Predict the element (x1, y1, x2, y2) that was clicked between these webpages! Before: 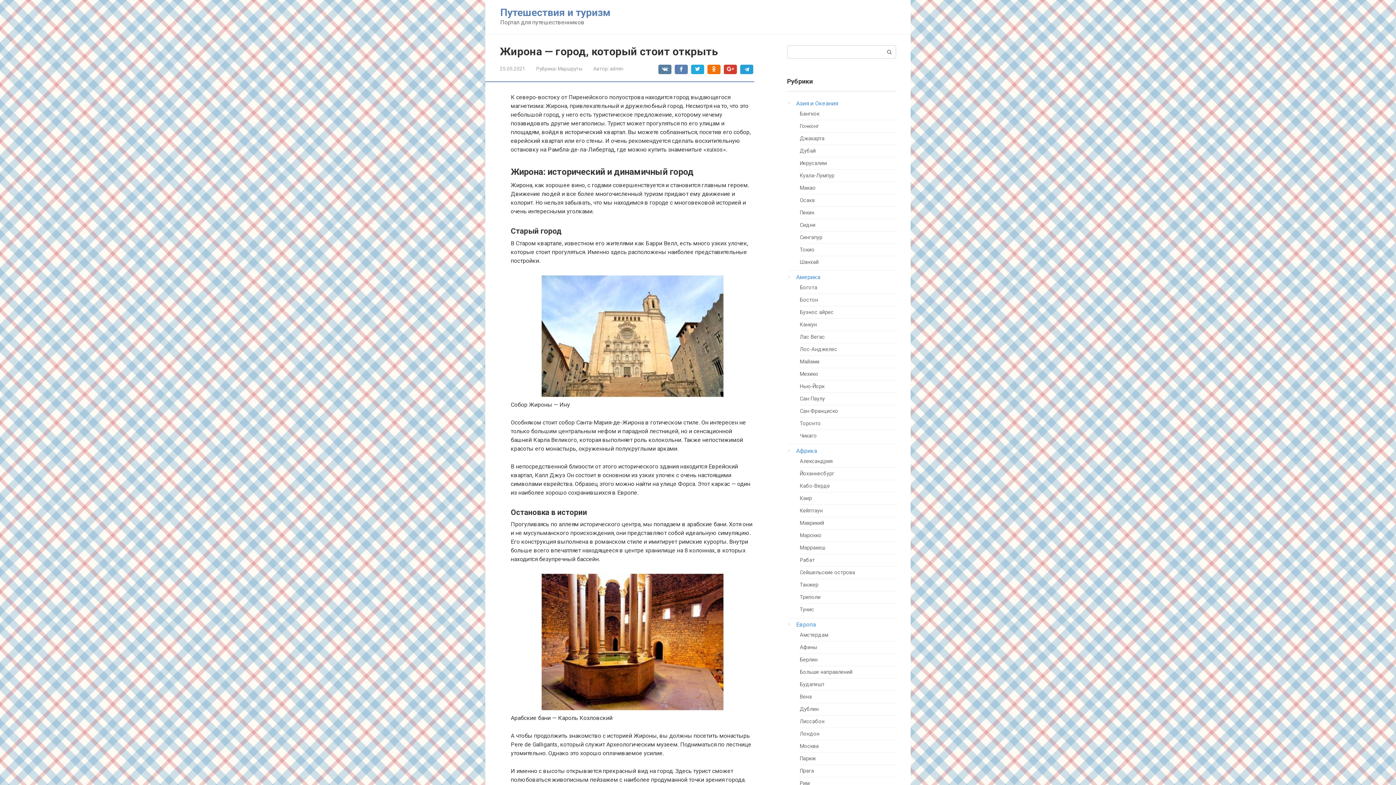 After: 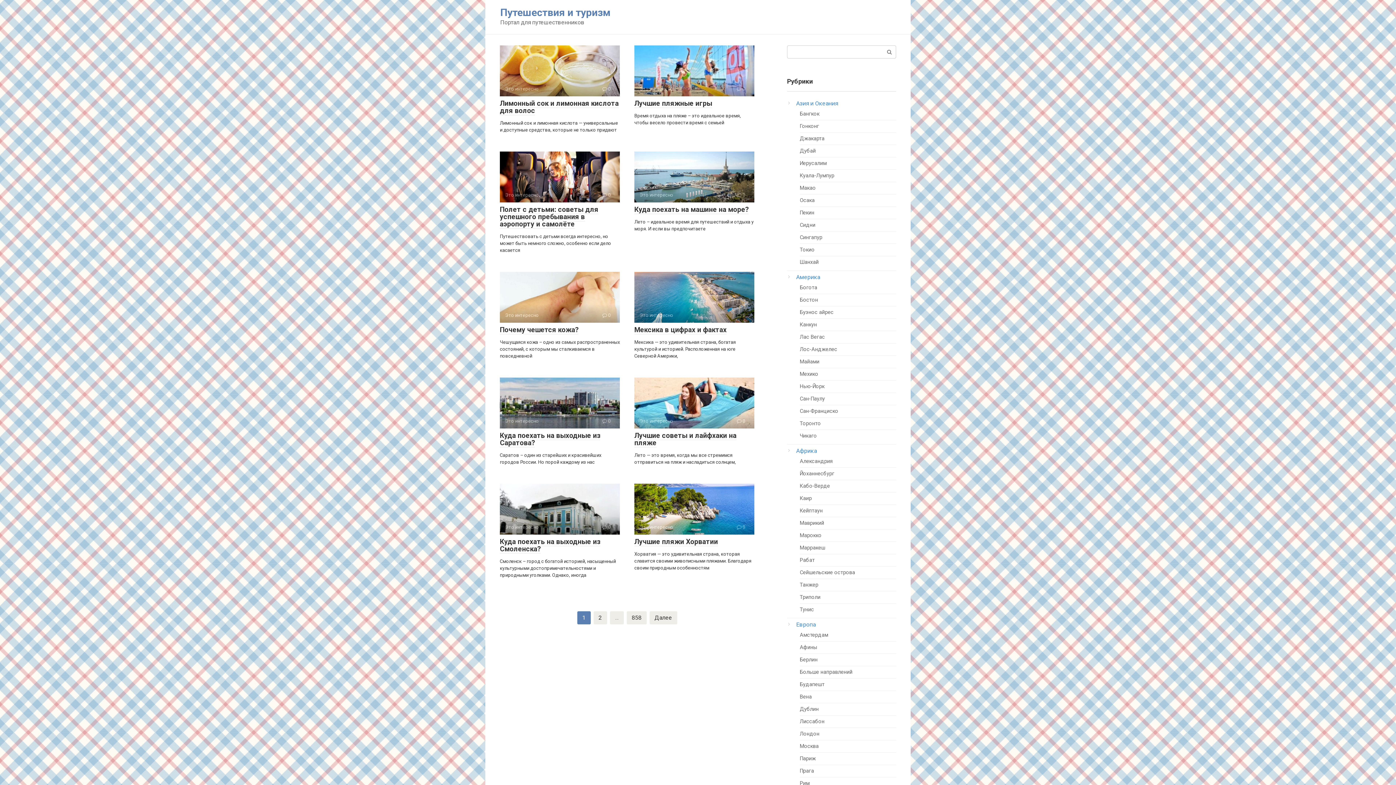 Action: label: Путешествия и туризм bbox: (500, 6, 610, 18)